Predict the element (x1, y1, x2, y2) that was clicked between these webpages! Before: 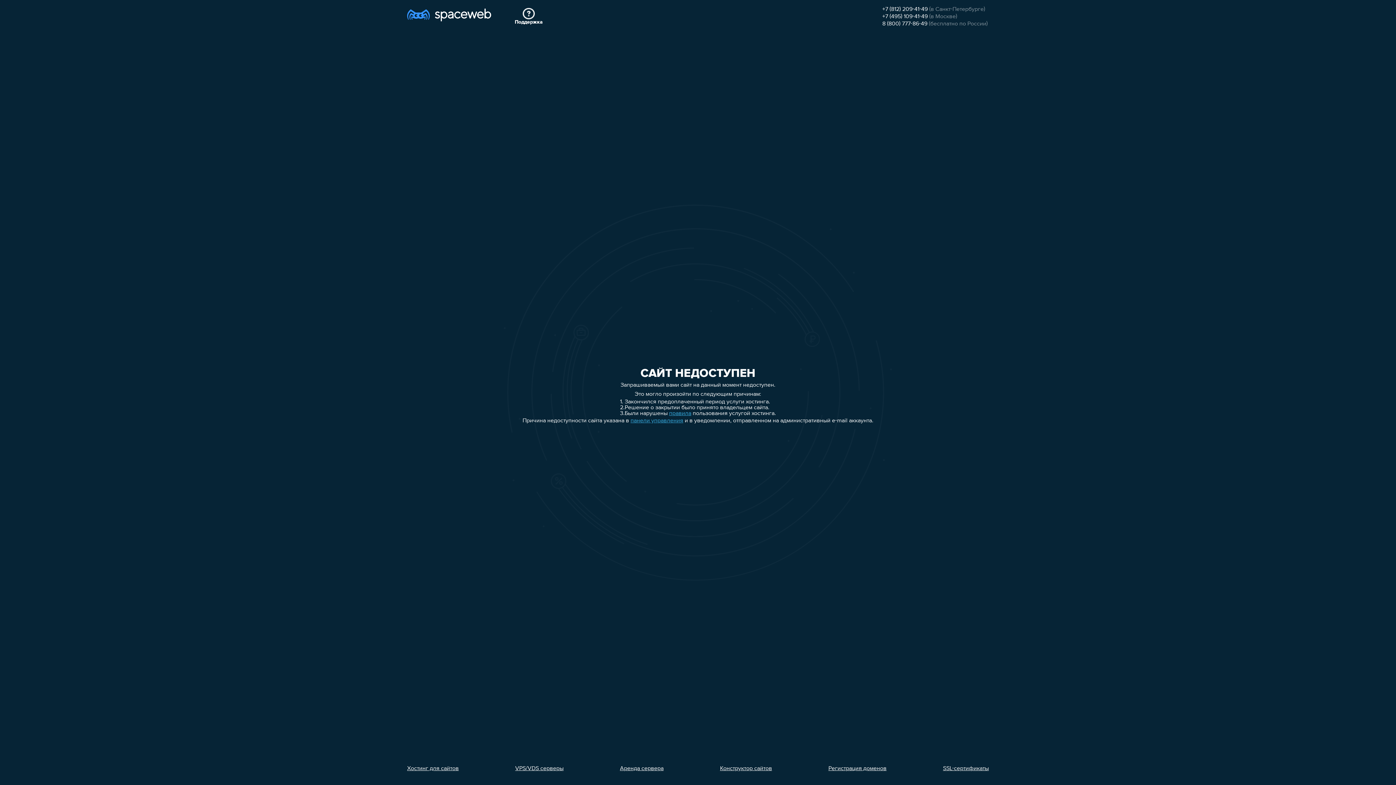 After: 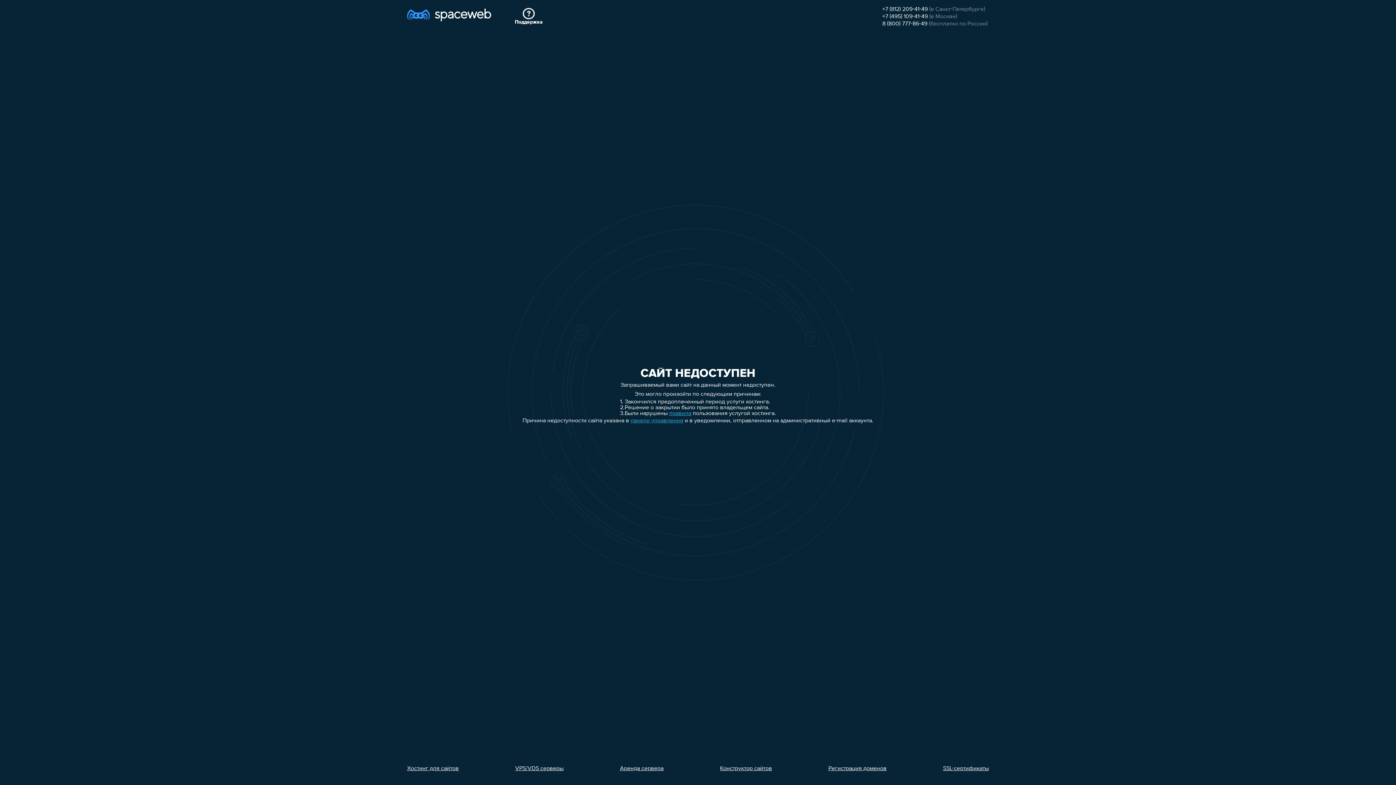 Action: bbox: (515, 766, 563, 772) label: VPS/VDS серверы